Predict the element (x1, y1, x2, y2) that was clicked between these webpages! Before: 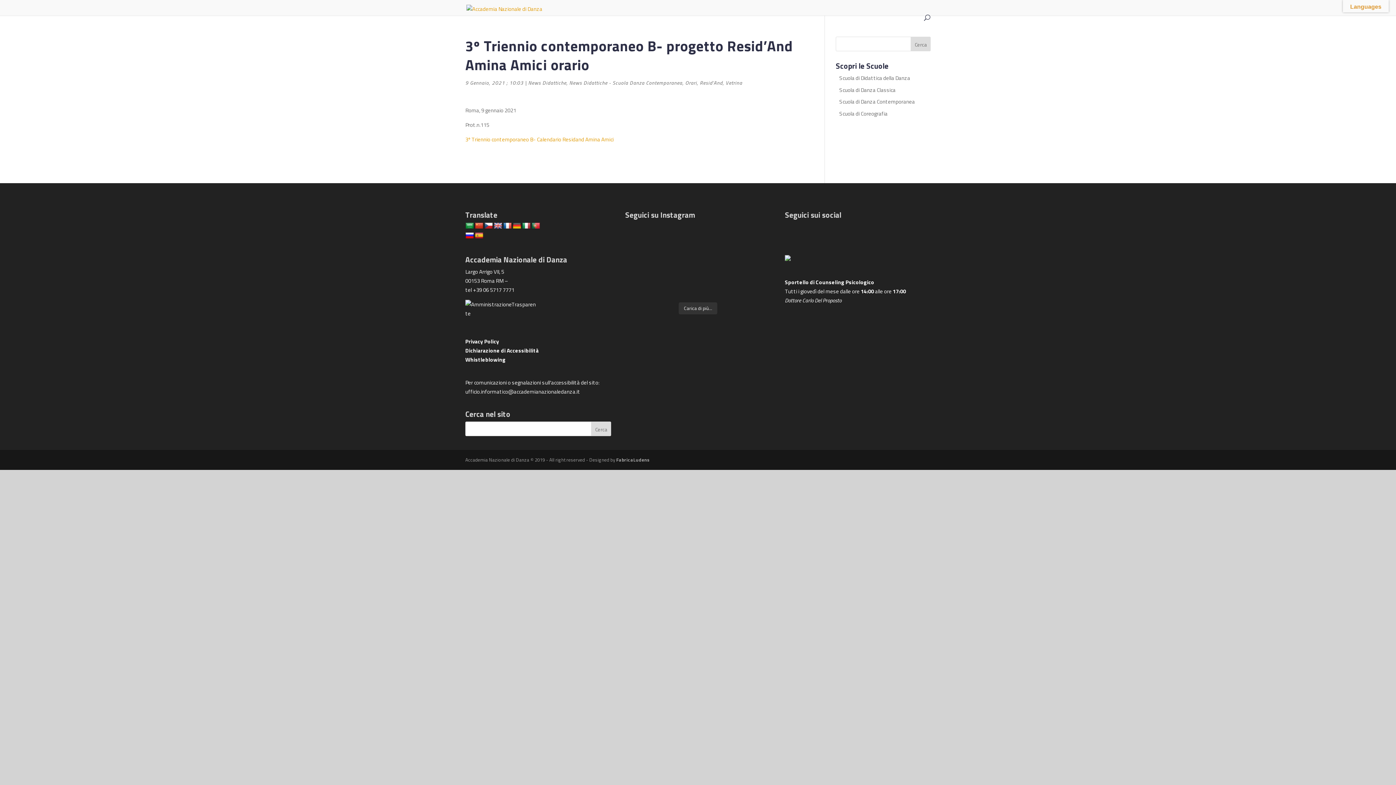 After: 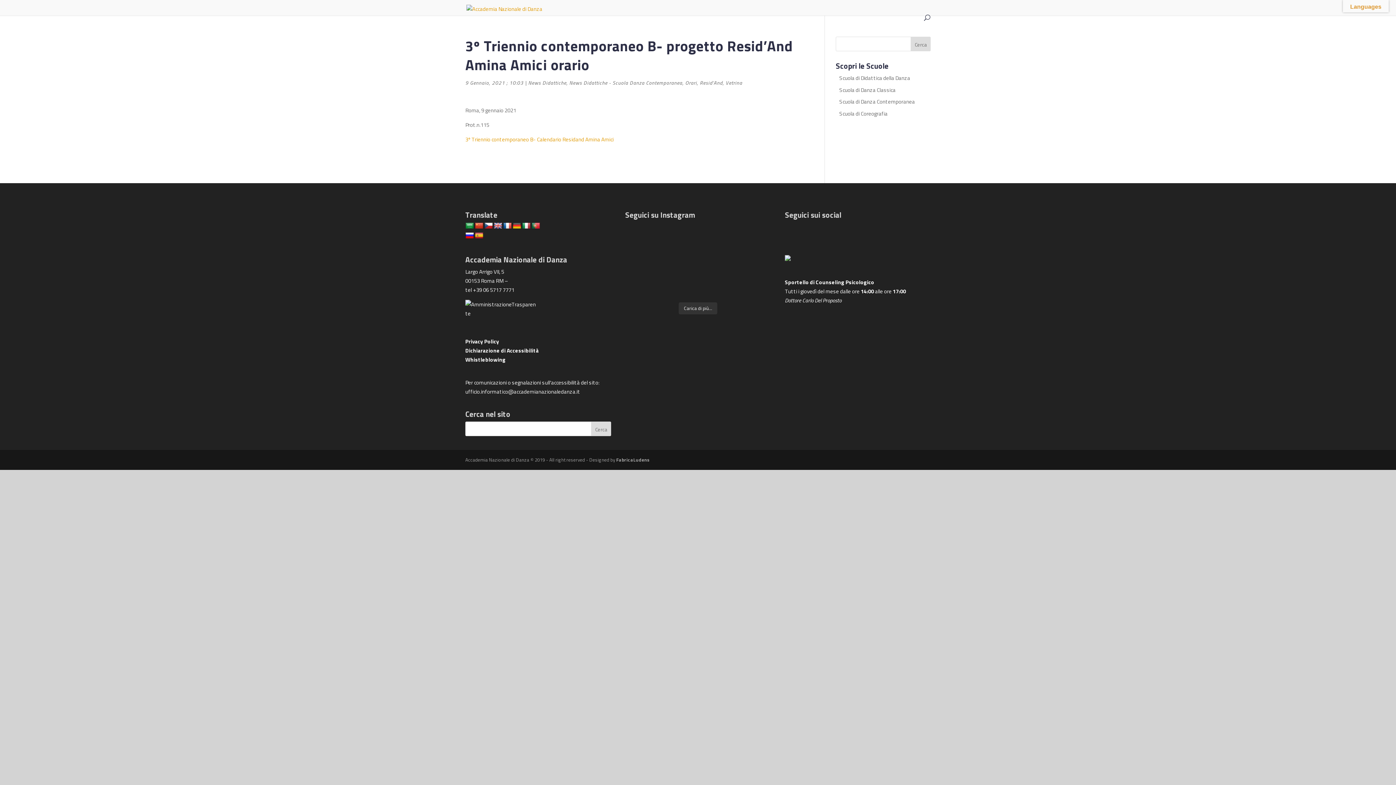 Action: bbox: (503, 222, 512, 229)